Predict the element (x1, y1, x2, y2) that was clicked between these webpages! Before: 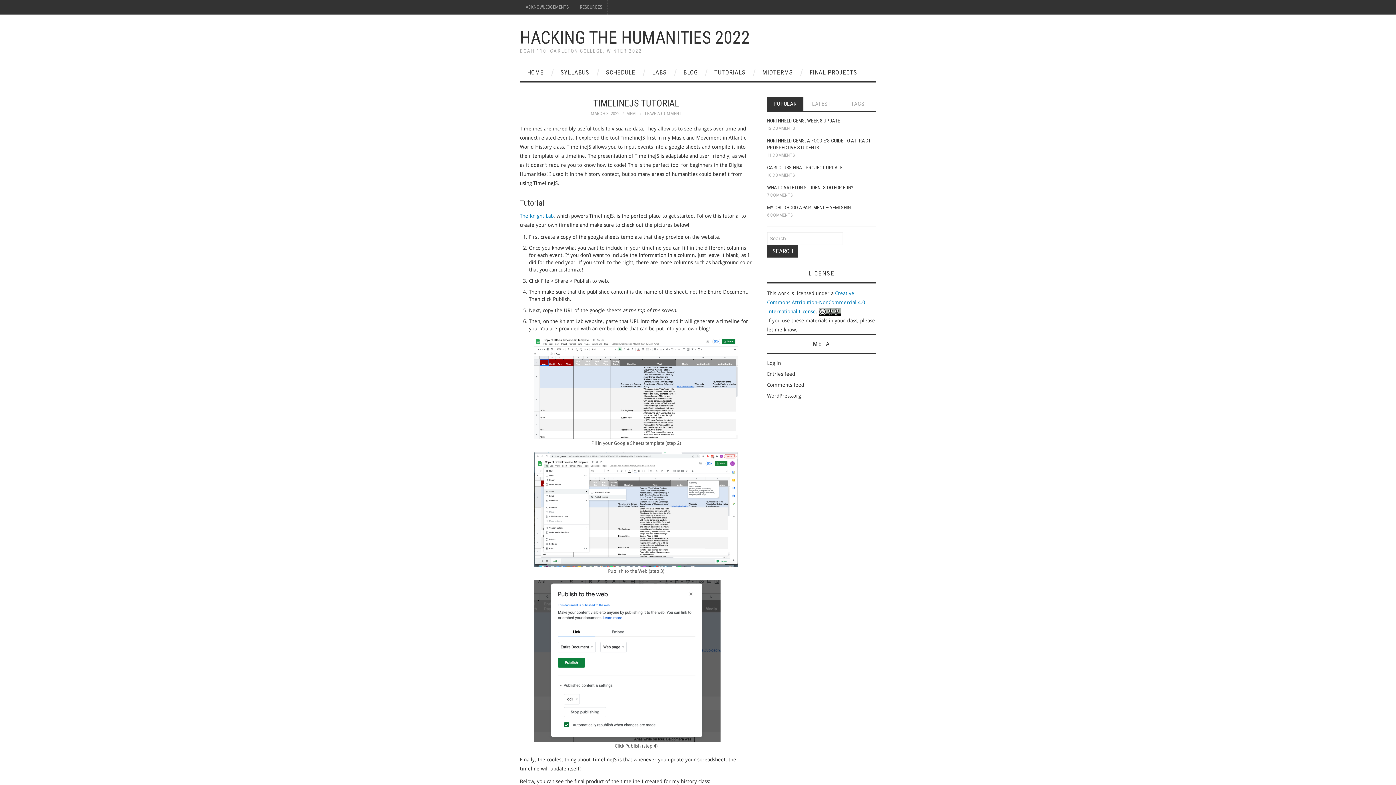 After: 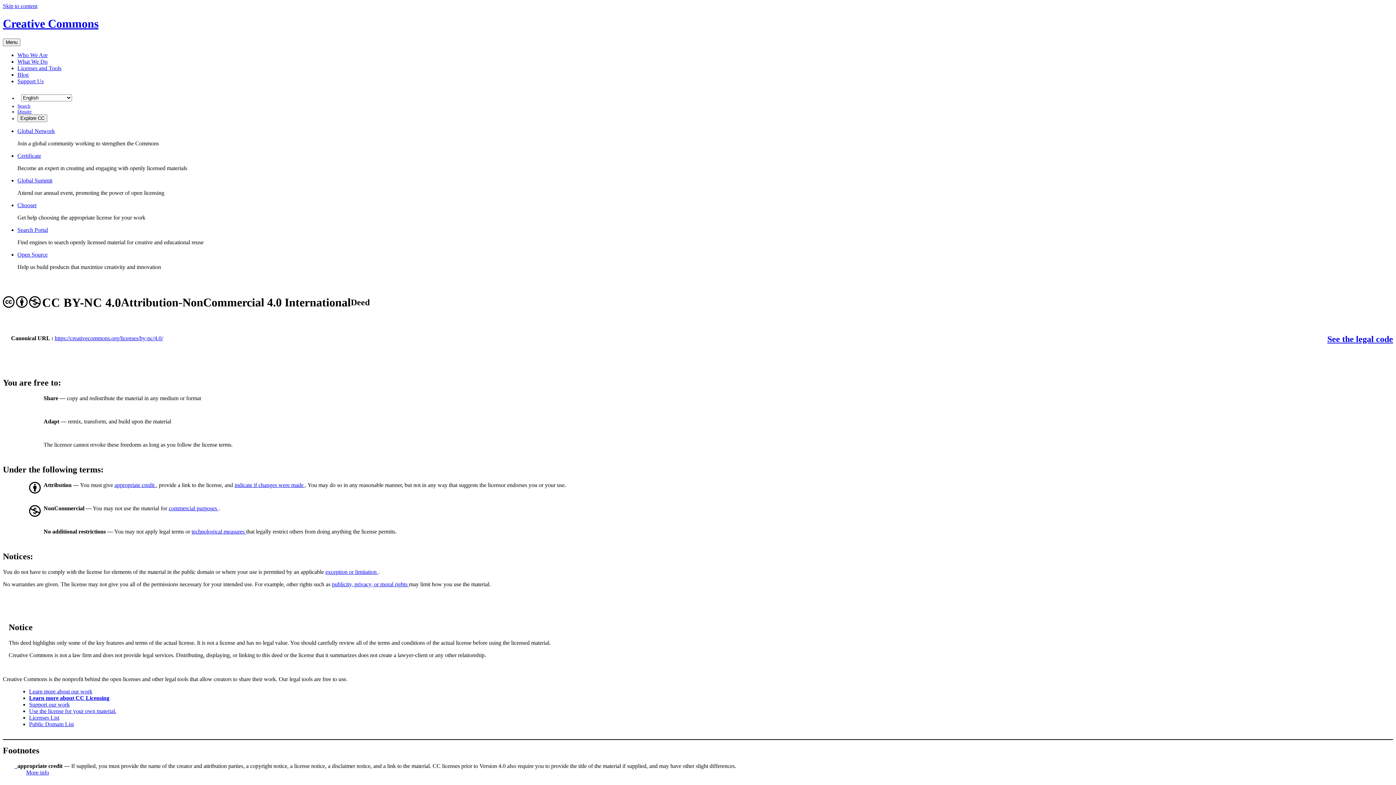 Action: bbox: (818, 308, 841, 314)